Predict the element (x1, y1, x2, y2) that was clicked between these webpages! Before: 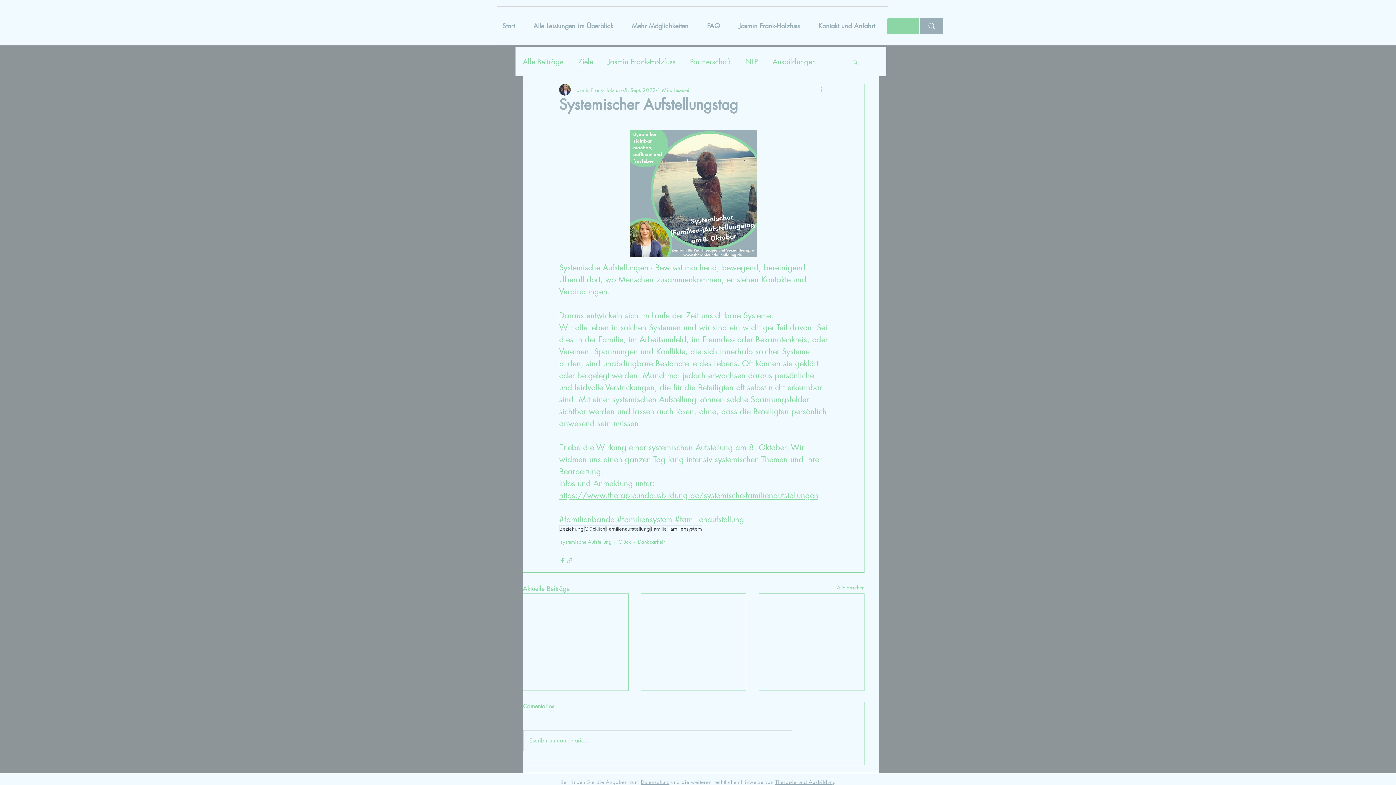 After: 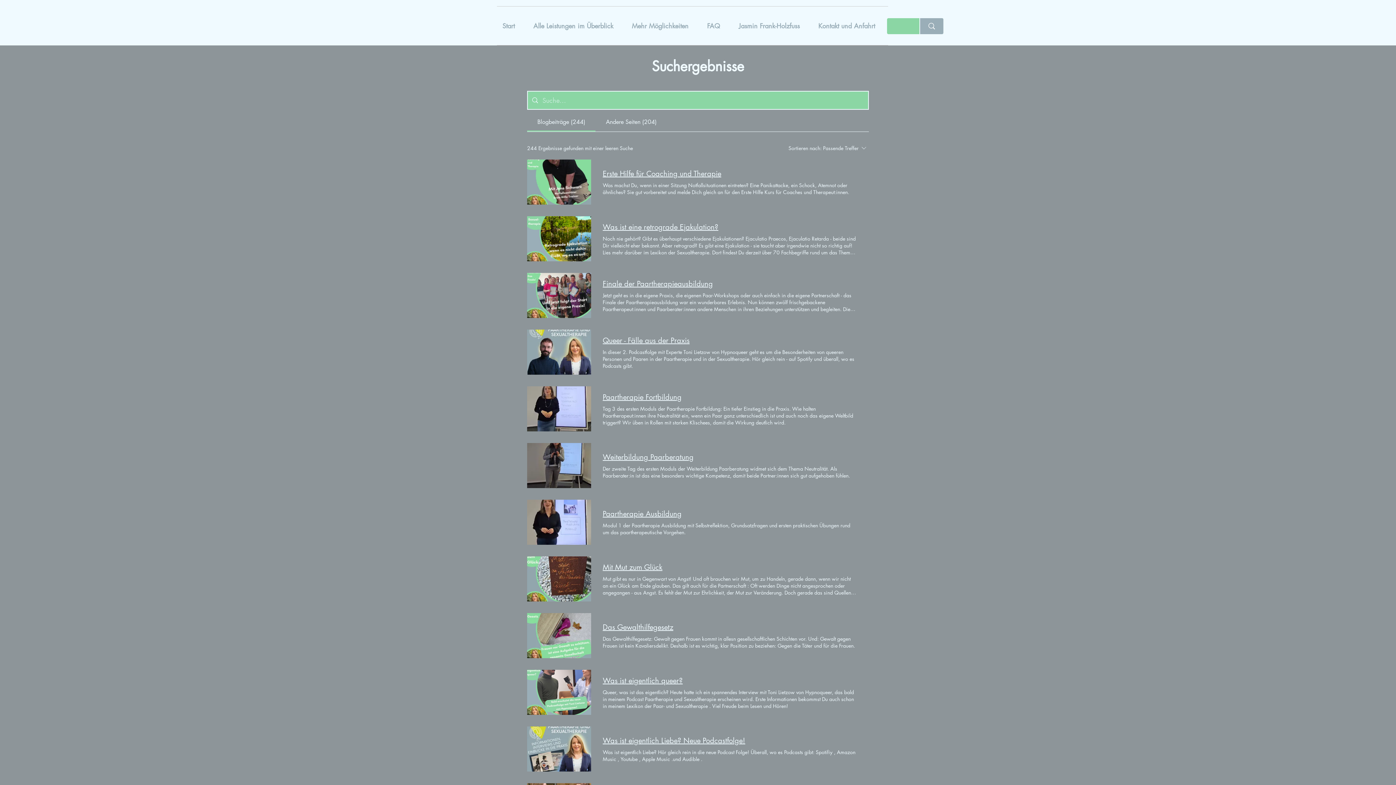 Action: bbox: (919, 18, 943, 34)